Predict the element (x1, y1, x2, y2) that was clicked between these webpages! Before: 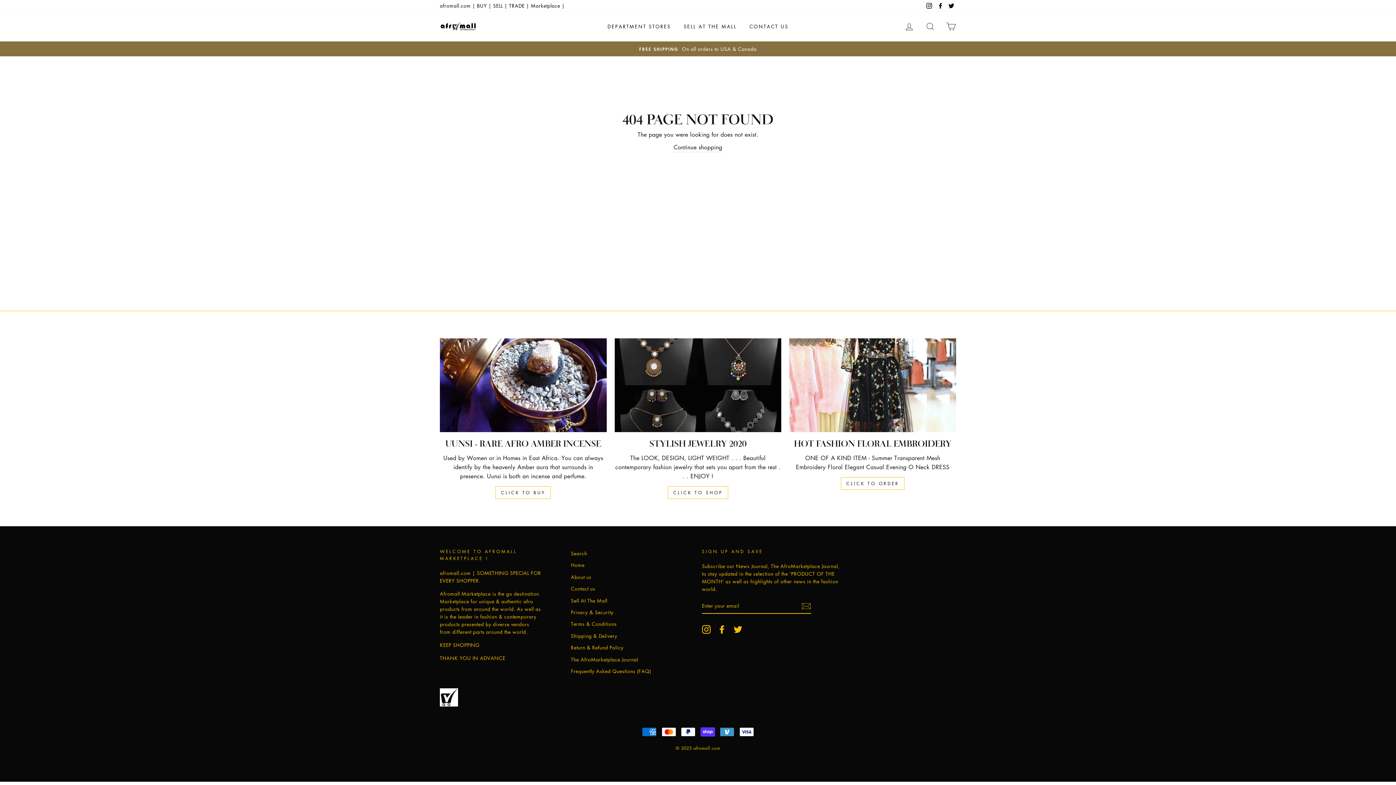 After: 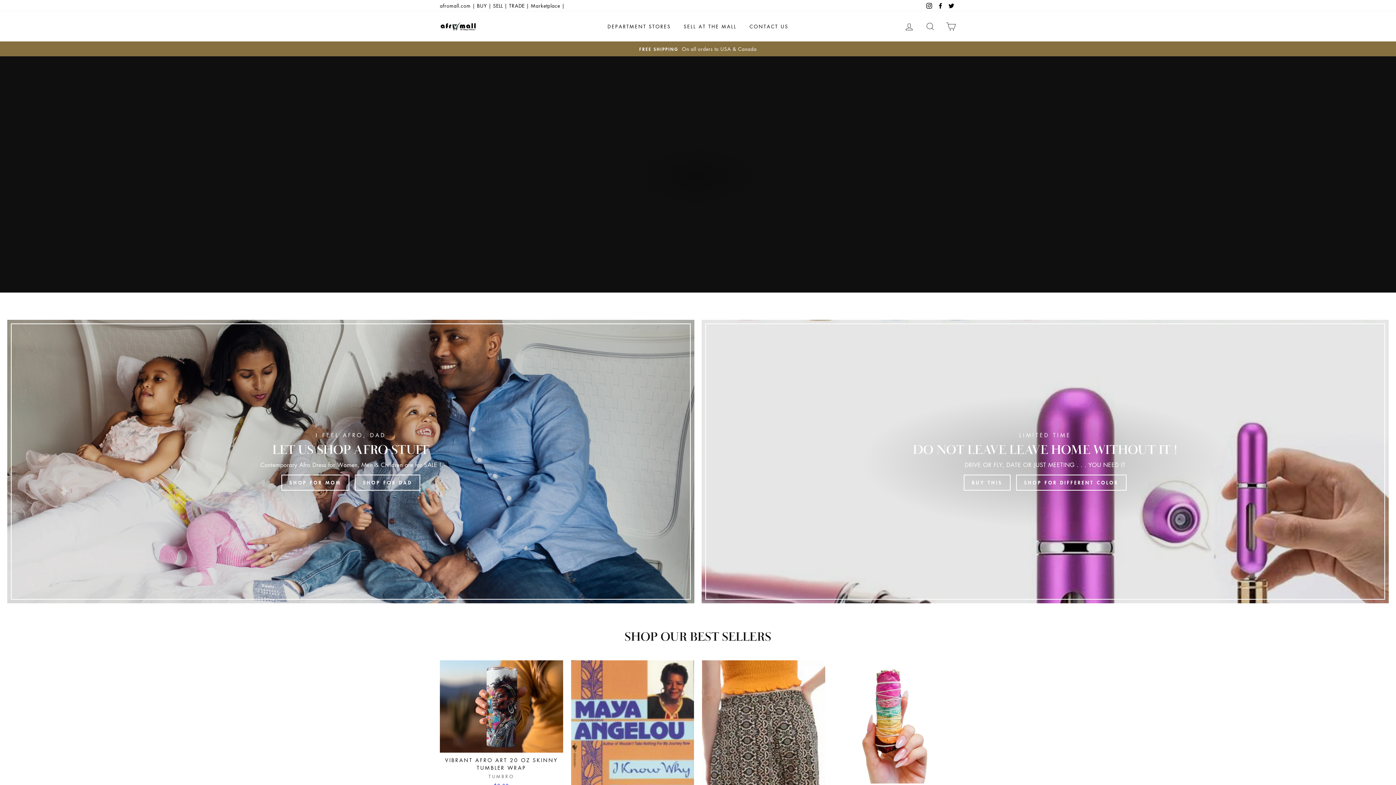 Action: label: afromall.com | BUY | SELL | TRADE | Marketplace | bbox: (436, 0, 568, 11)